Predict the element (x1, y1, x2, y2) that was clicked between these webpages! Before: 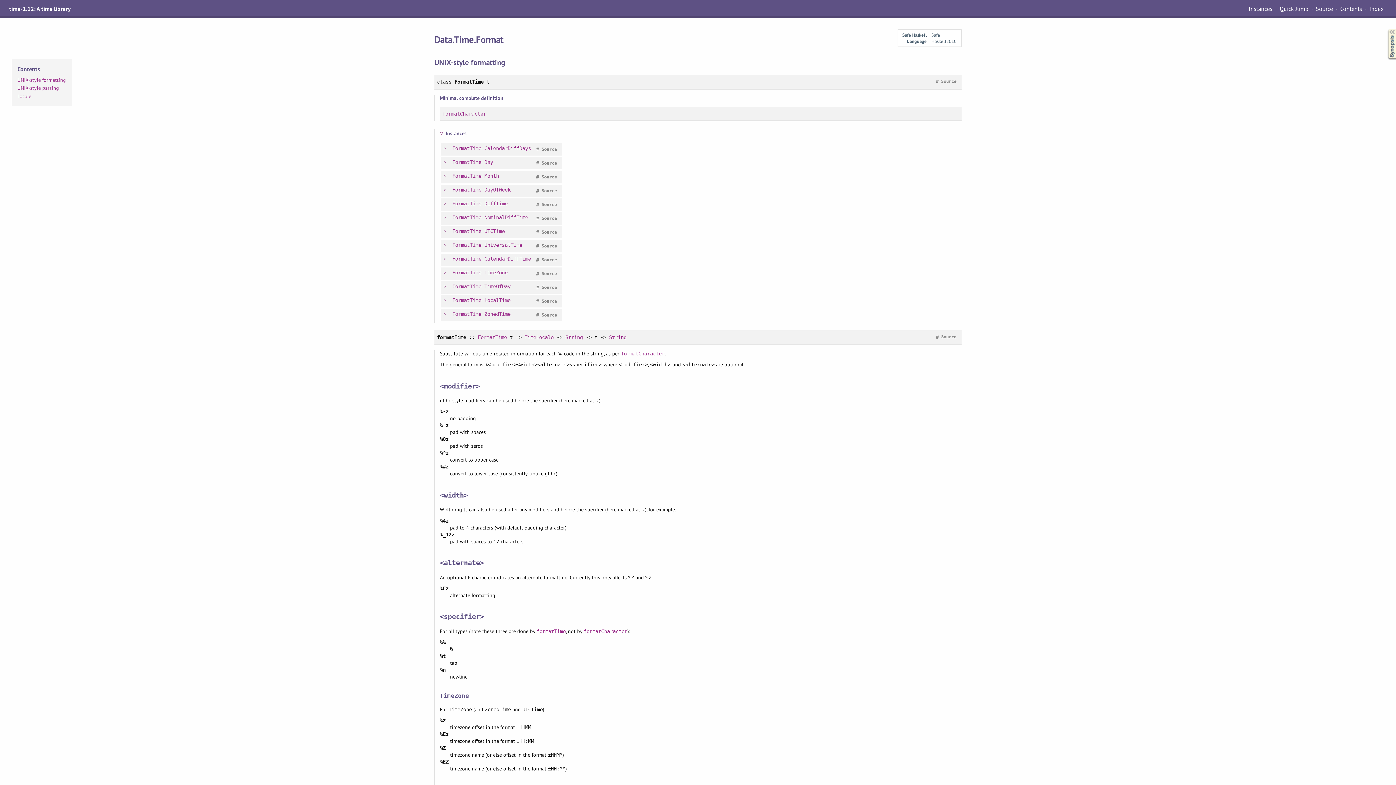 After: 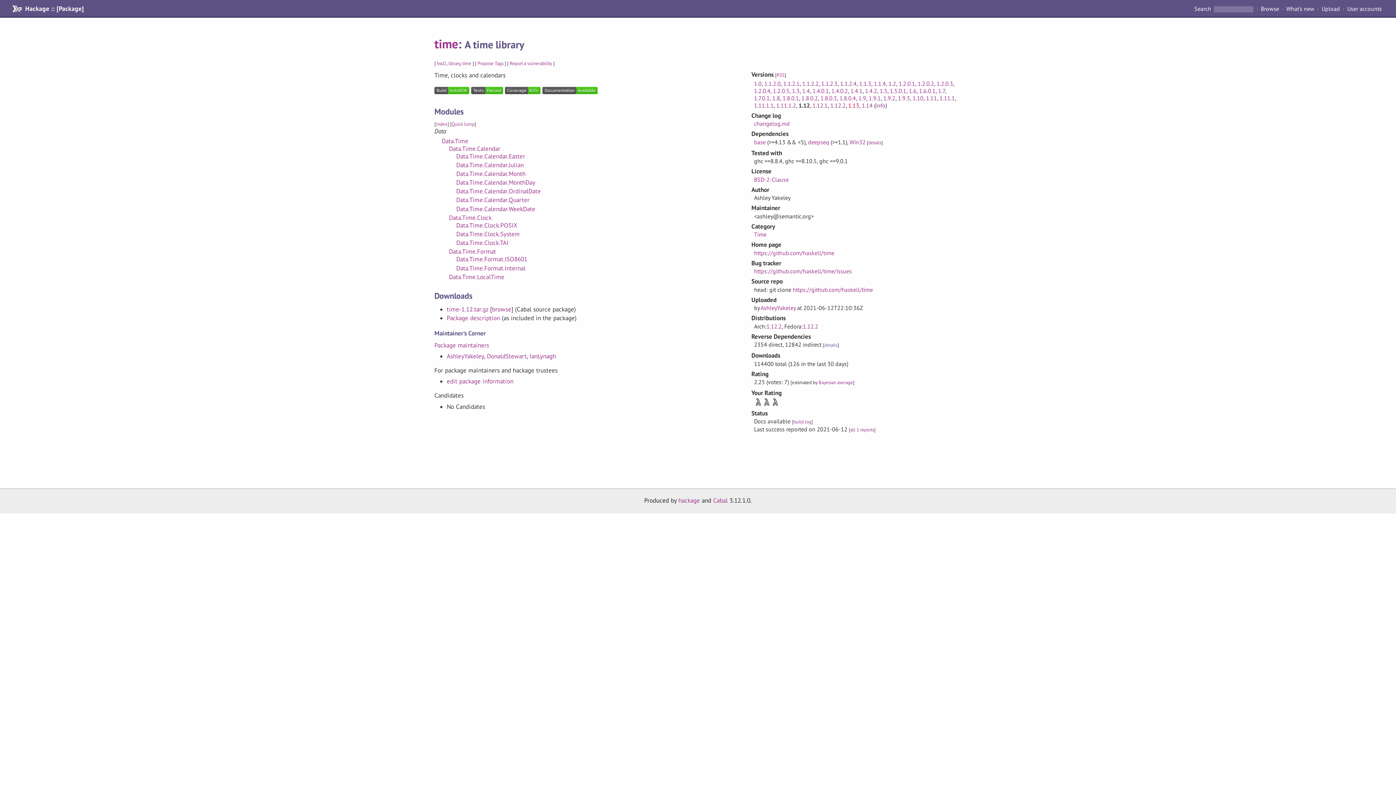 Action: bbox: (1337, 3, 1365, 13) label: Contents